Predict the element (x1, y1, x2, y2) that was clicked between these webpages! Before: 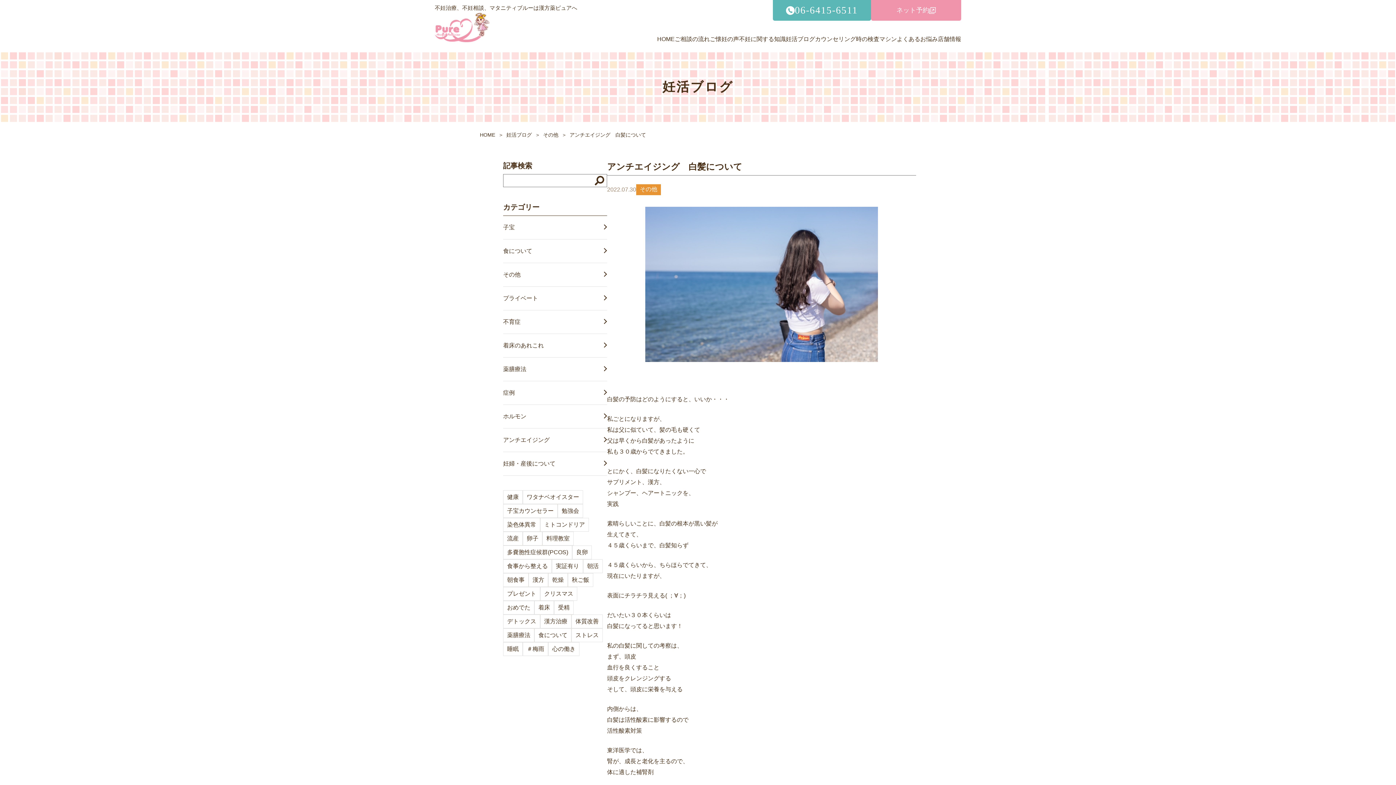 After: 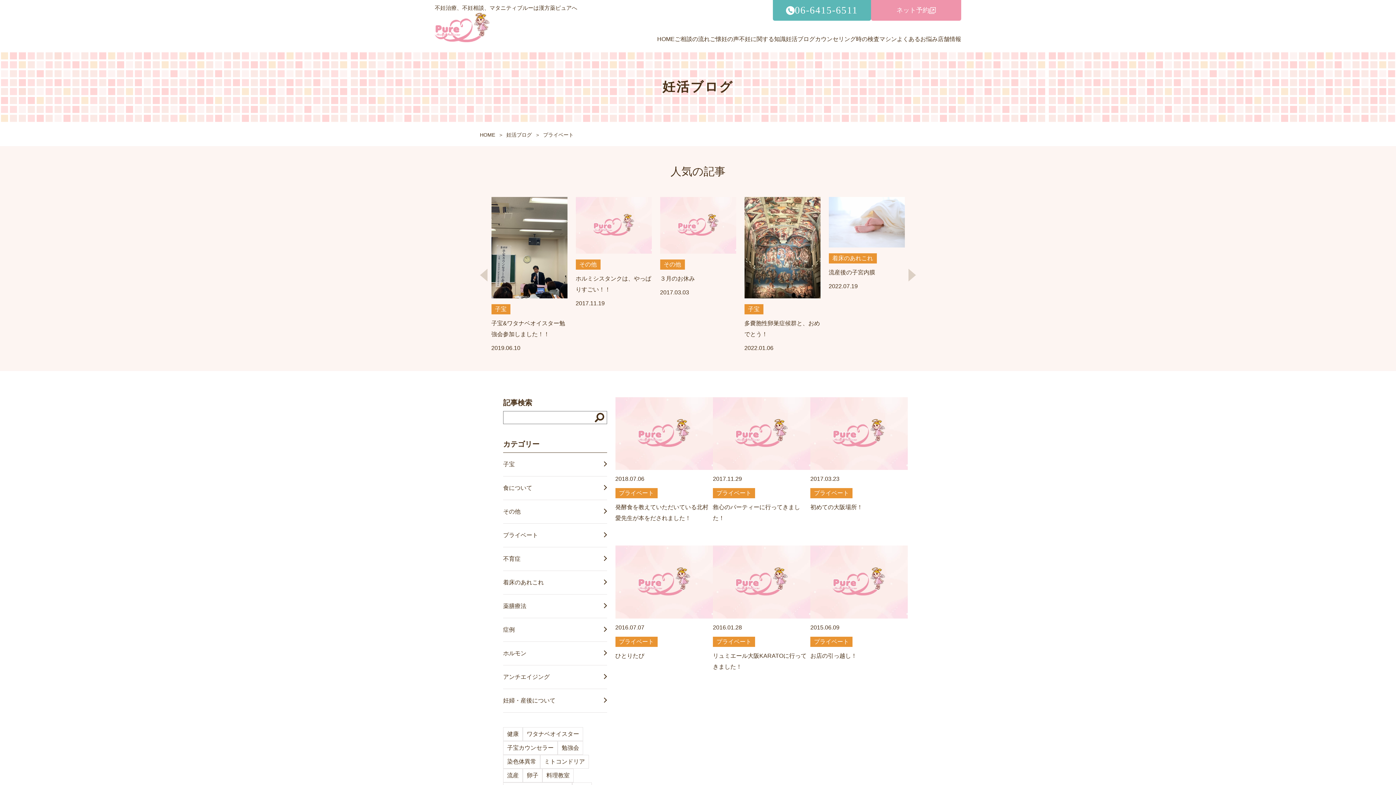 Action: label: プライベート bbox: (503, 286, 607, 310)